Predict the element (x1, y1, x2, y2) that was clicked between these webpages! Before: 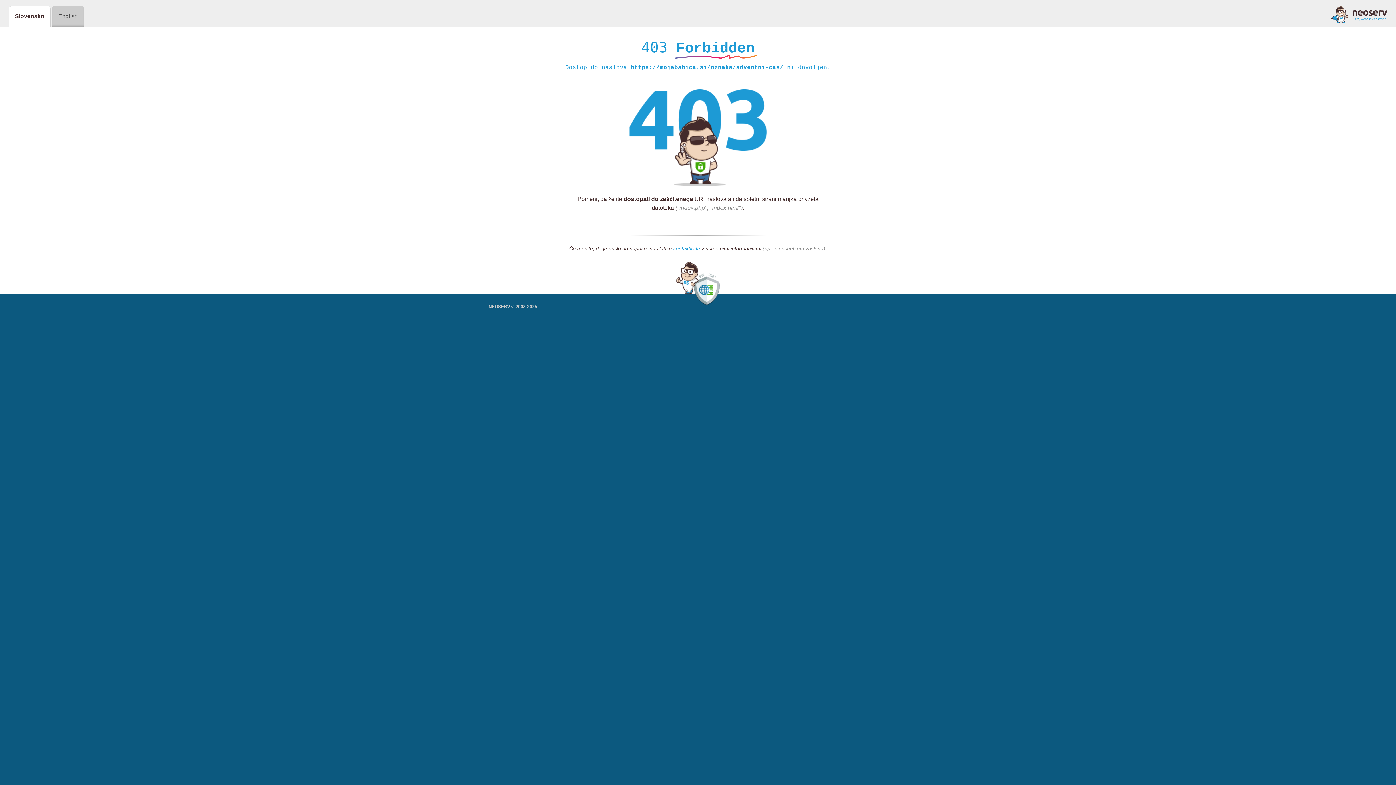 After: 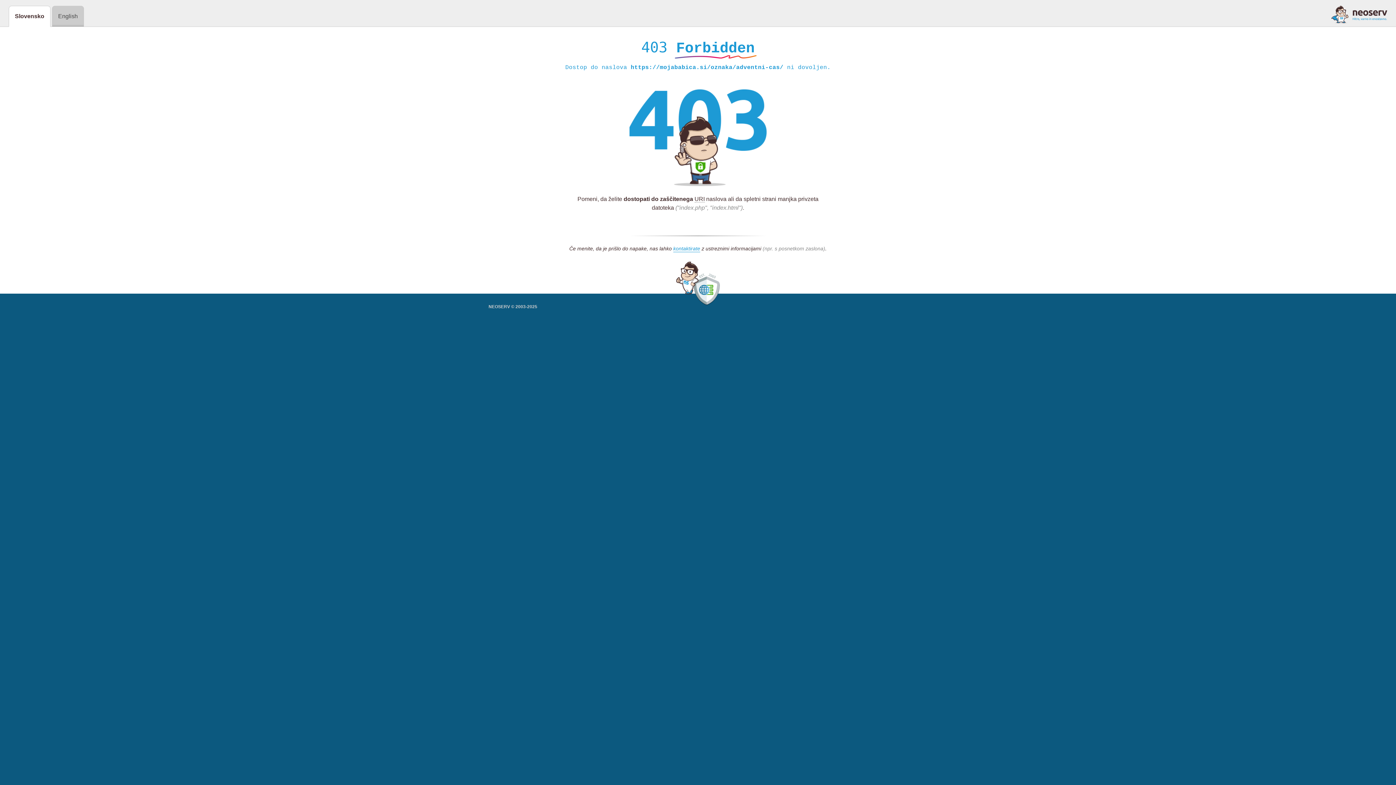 Action: bbox: (1331, 5, 1387, 23)